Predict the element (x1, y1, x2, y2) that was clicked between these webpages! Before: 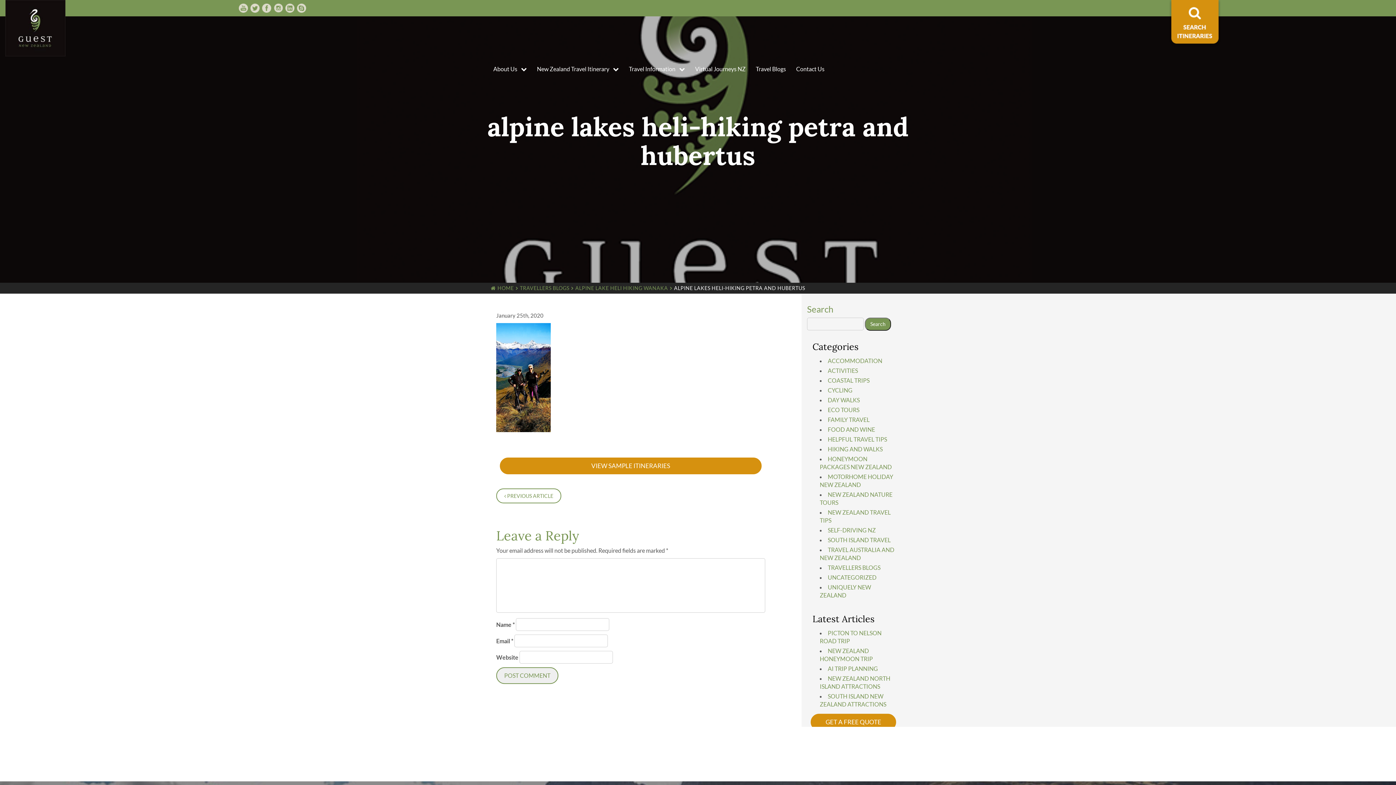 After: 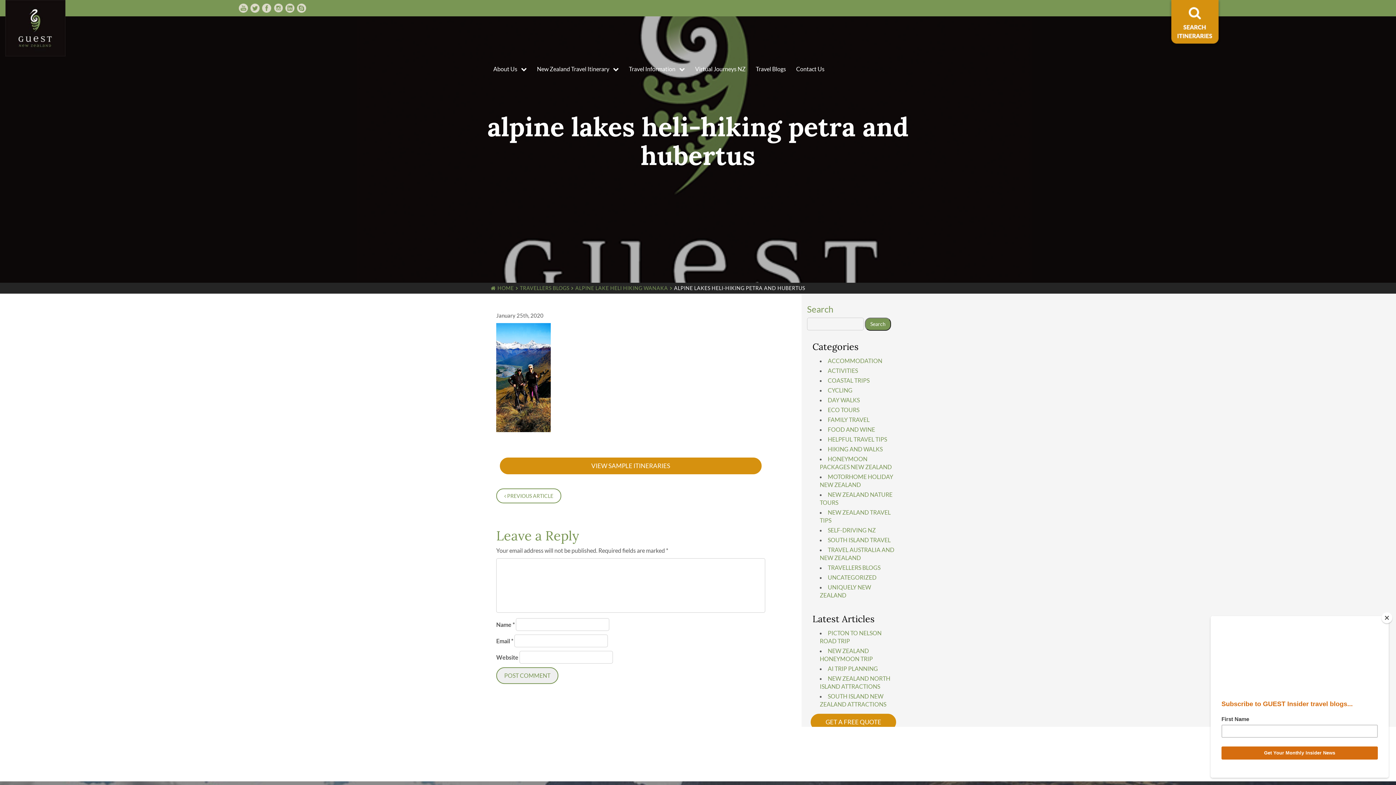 Action: bbox: (250, 4, 259, 10)